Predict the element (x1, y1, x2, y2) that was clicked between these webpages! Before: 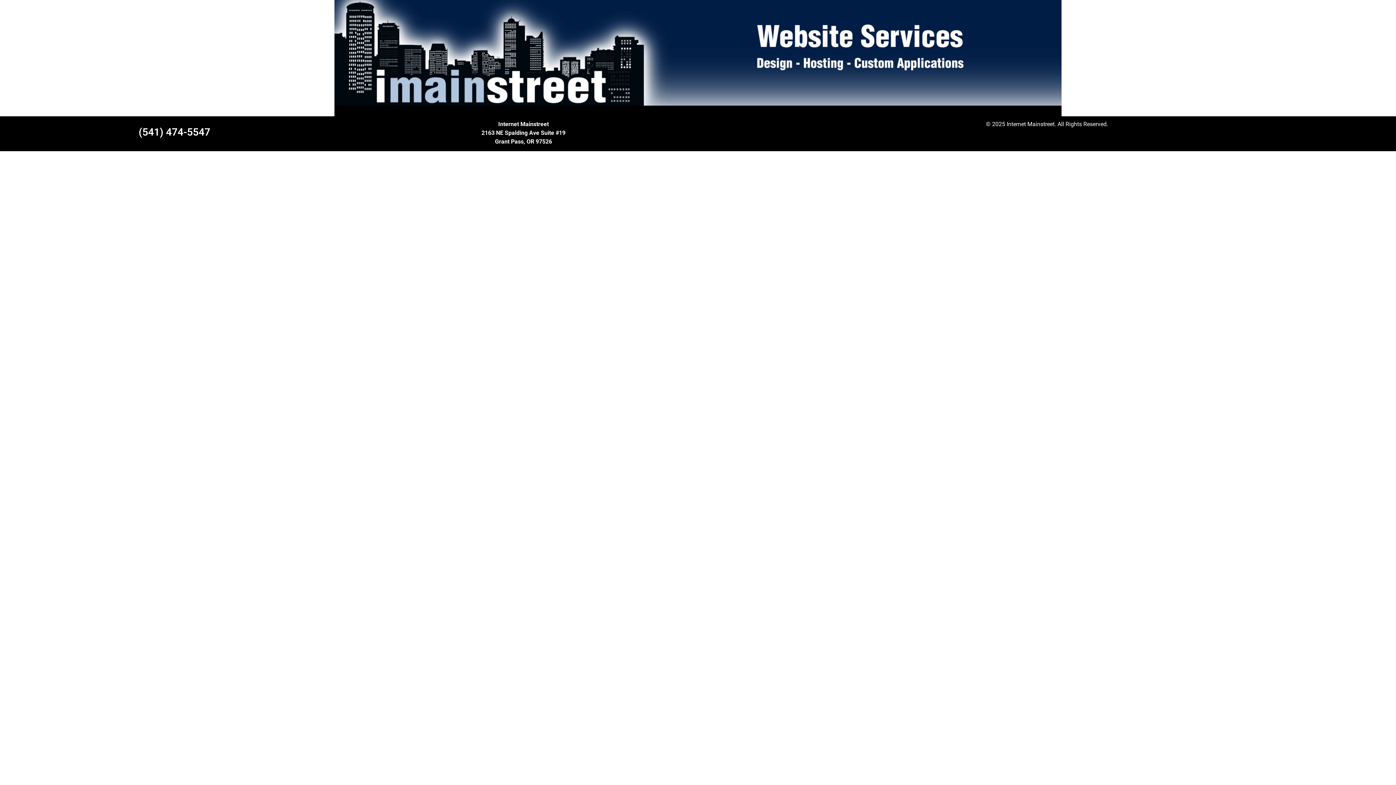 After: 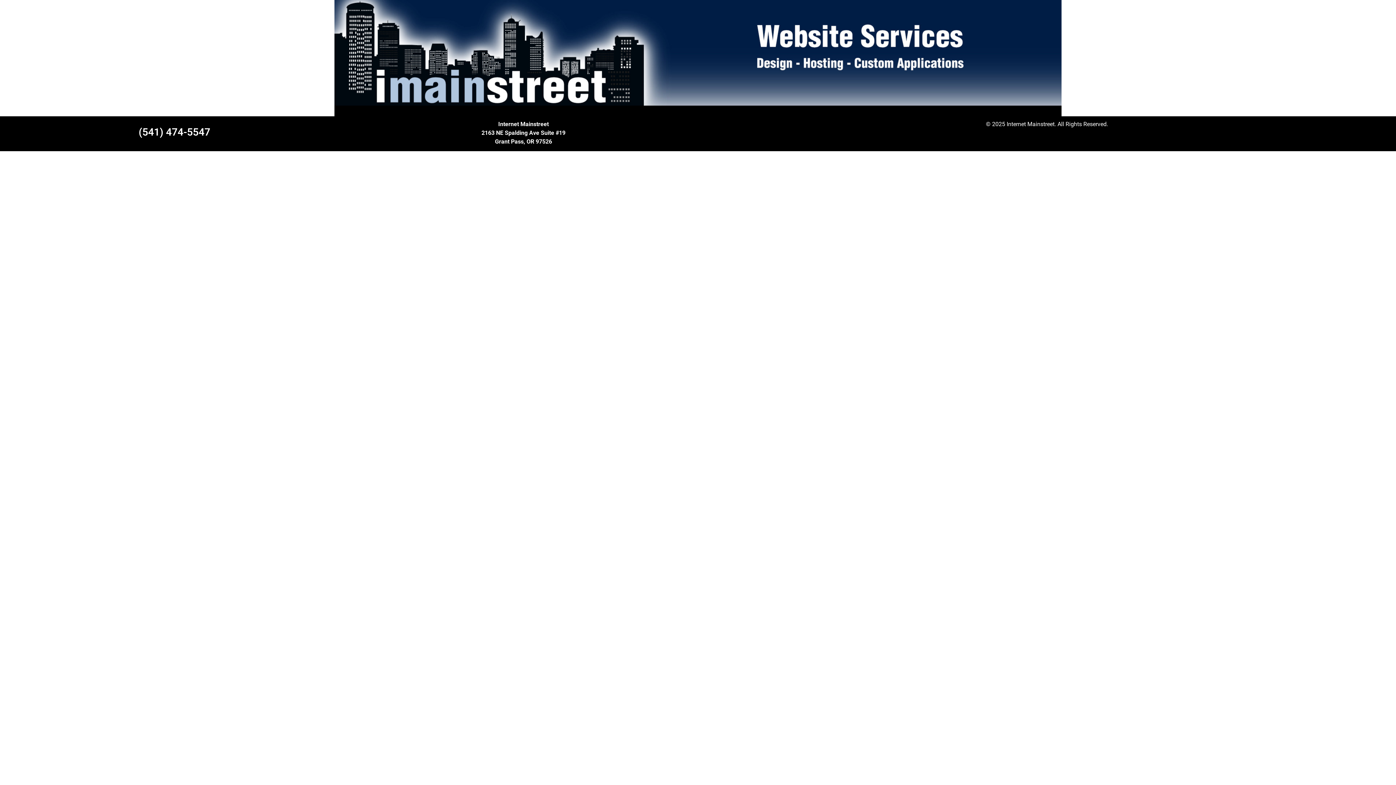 Action: bbox: (334, 0, 1061, 116)